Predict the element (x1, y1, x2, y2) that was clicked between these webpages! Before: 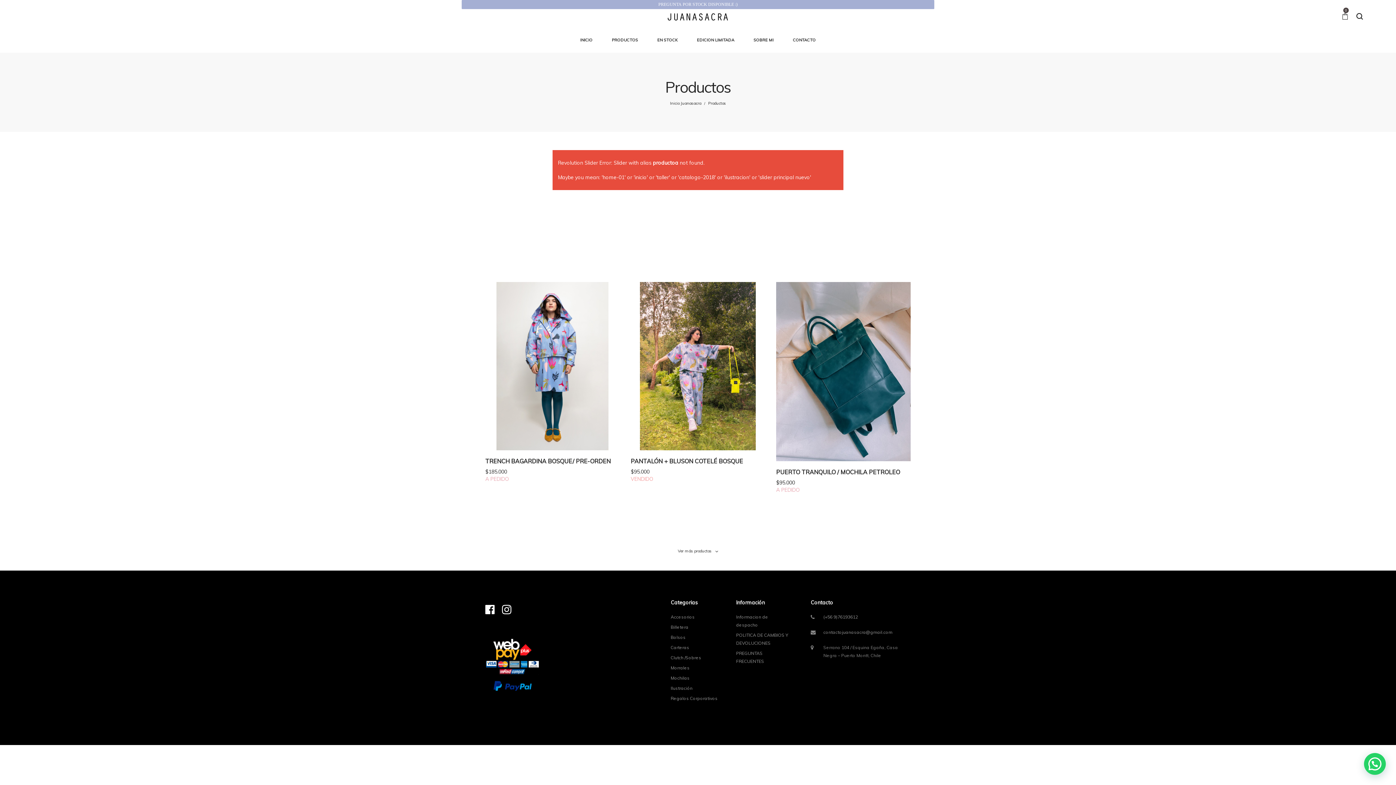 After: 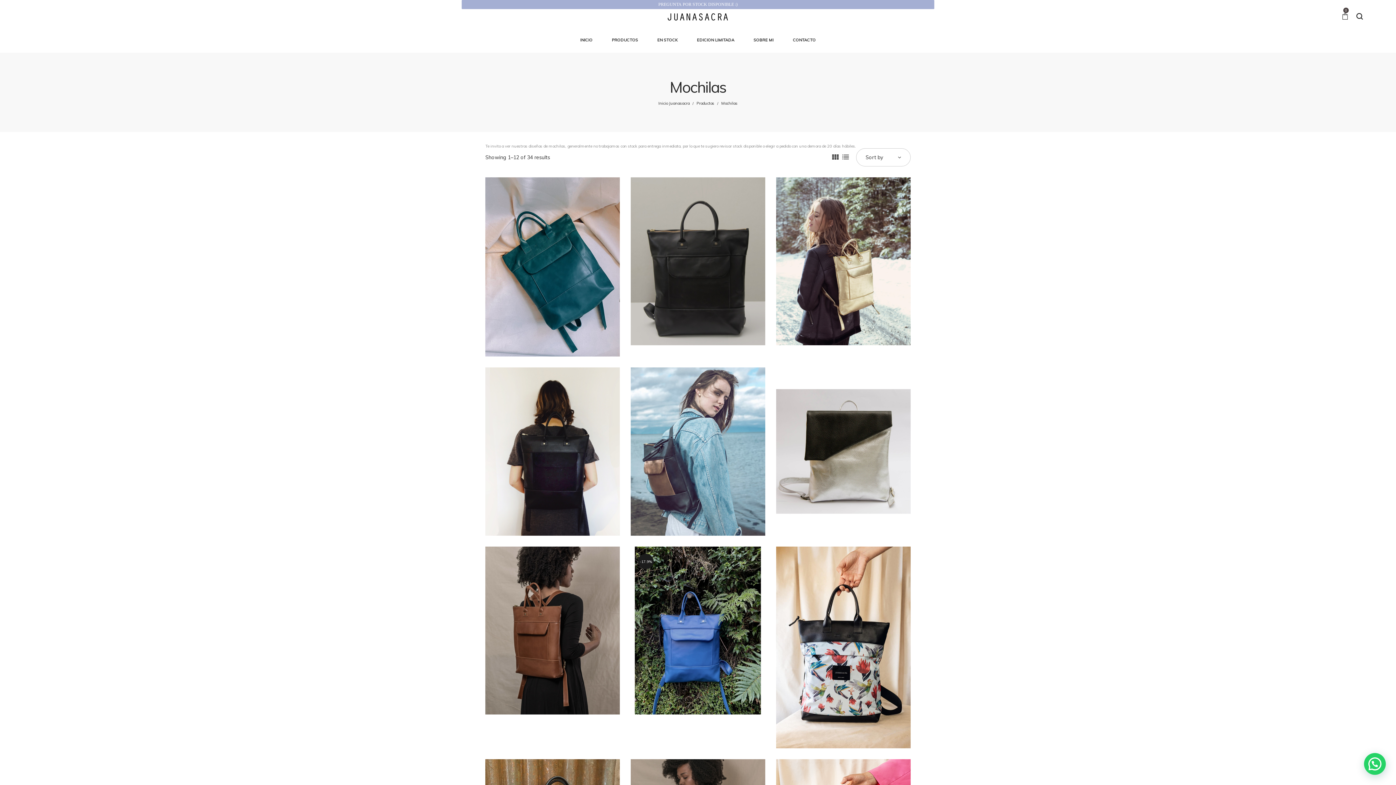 Action: label: Mochilas bbox: (670, 675, 689, 681)